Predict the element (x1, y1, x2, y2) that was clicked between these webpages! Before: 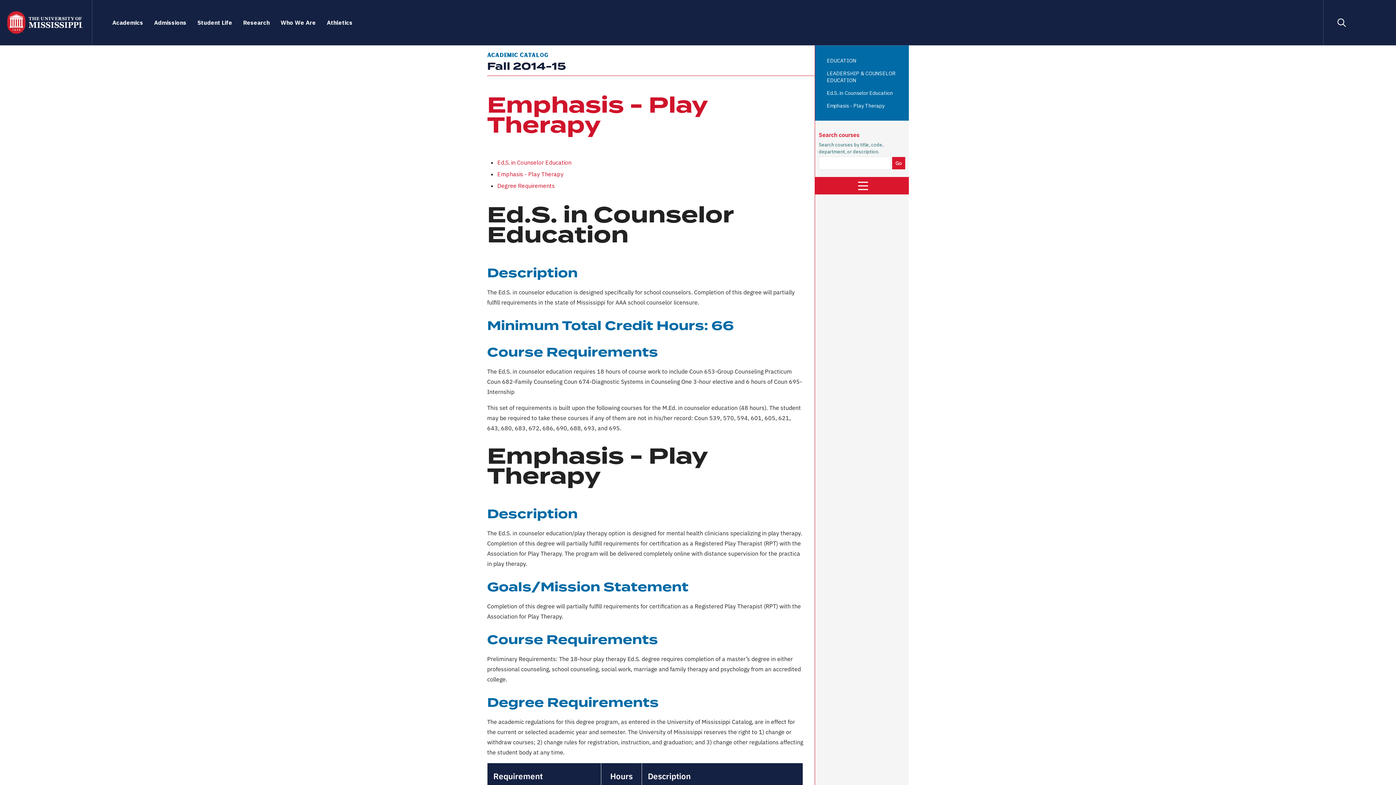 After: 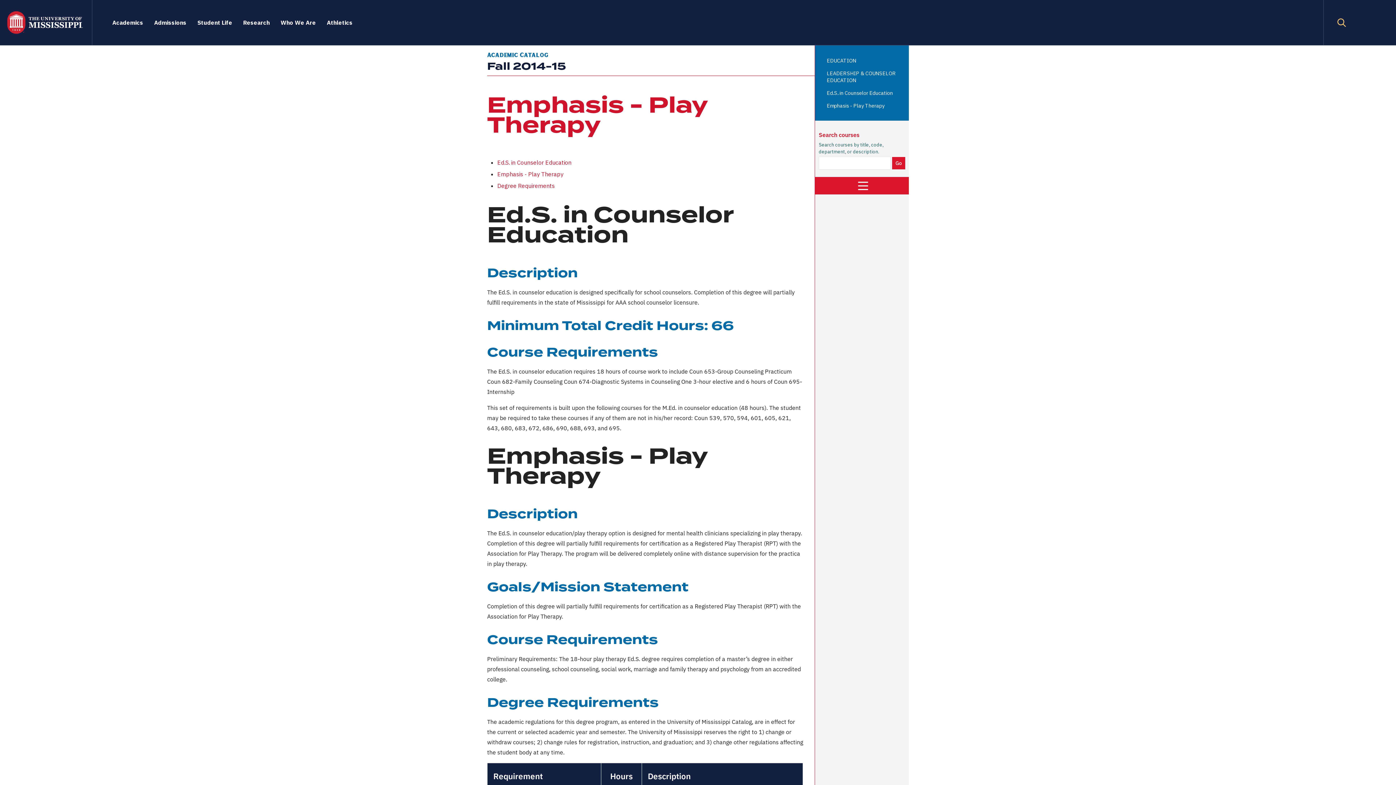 Action: label: Search bbox: (1323, 0, 1360, 45)